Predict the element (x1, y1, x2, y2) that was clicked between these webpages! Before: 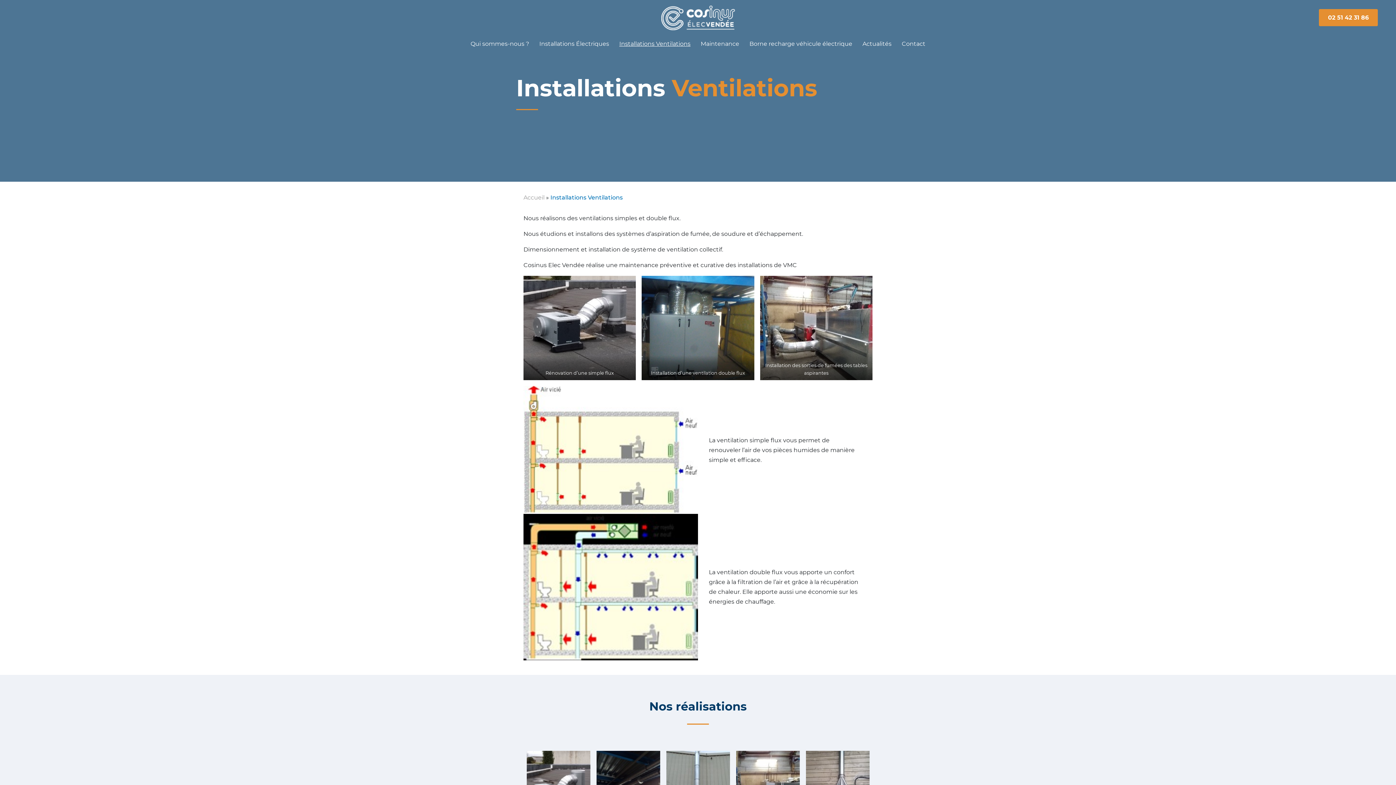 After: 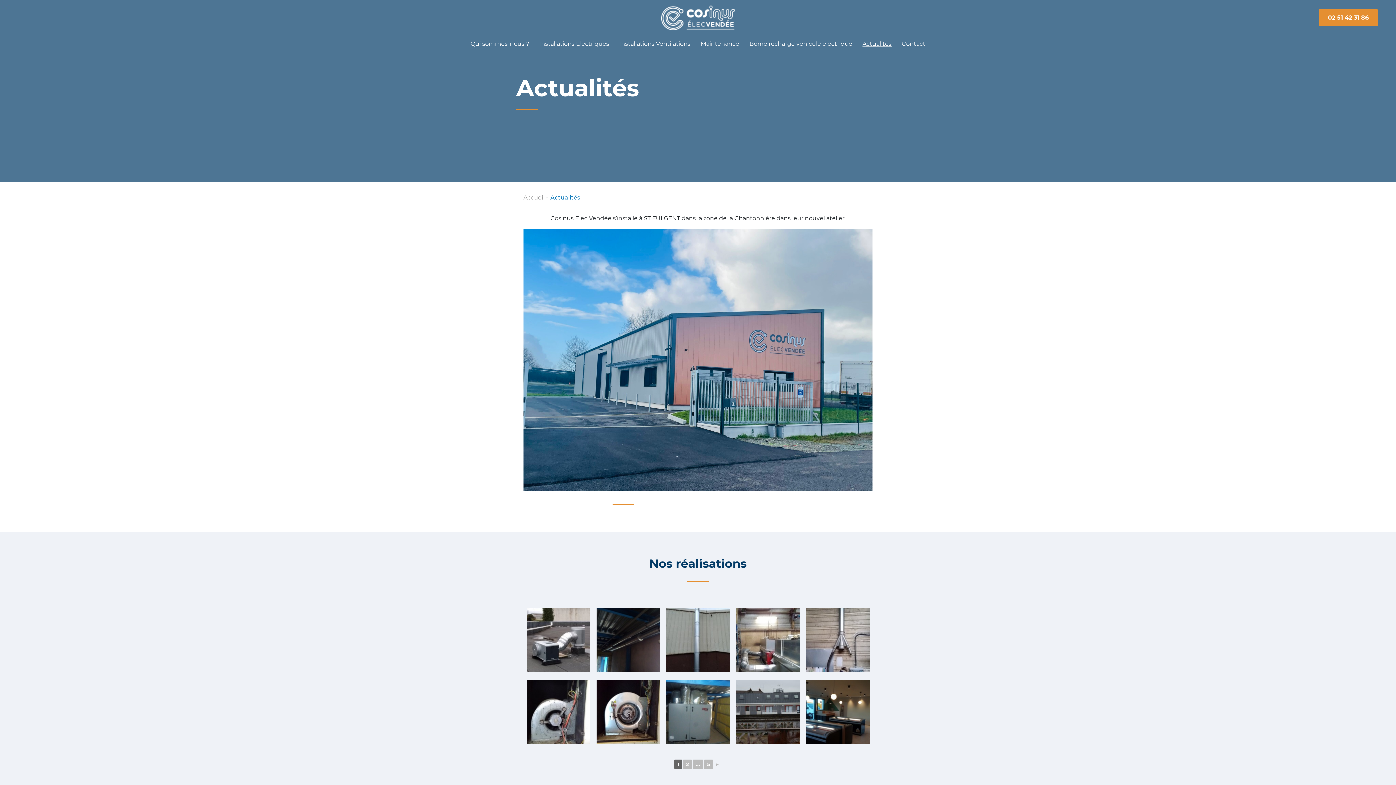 Action: bbox: (857, 35, 896, 52) label: Actualités